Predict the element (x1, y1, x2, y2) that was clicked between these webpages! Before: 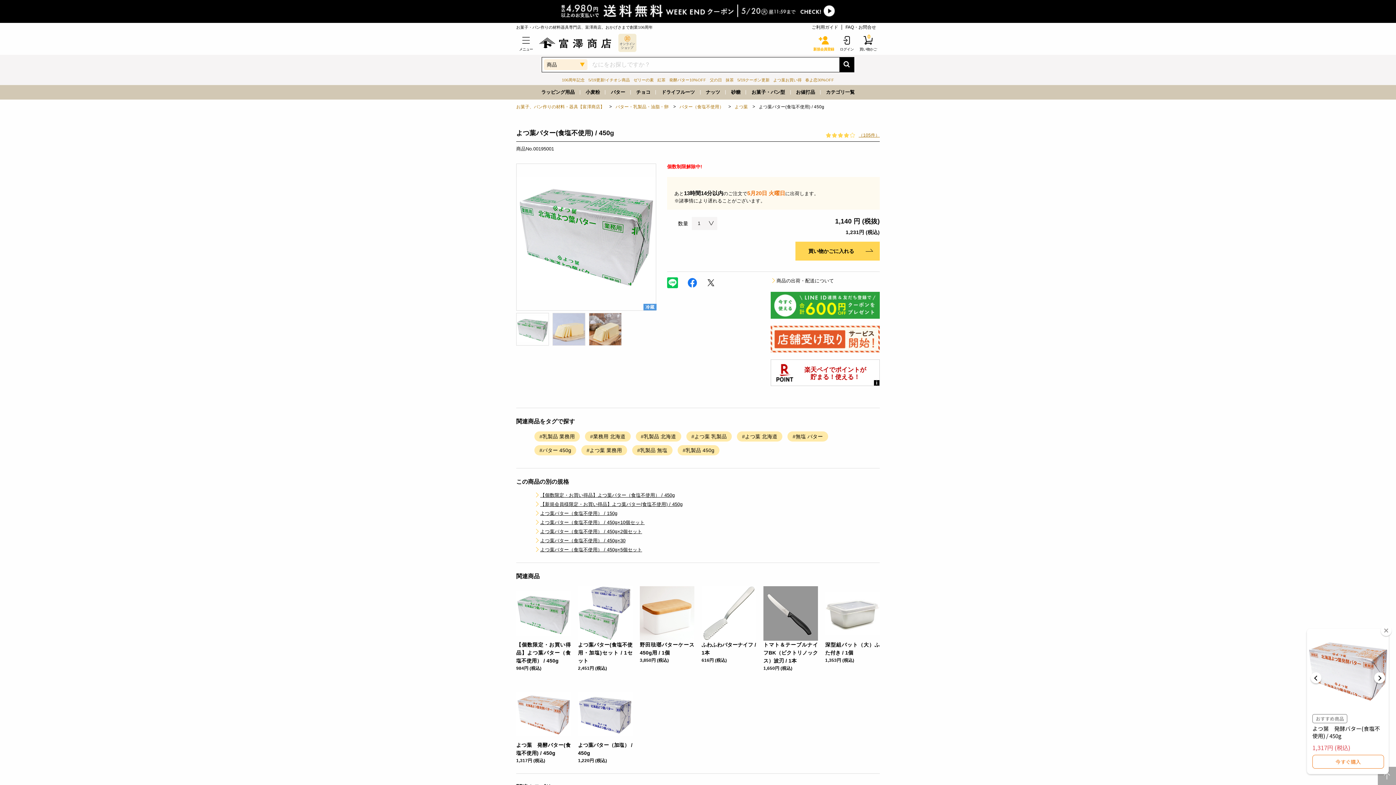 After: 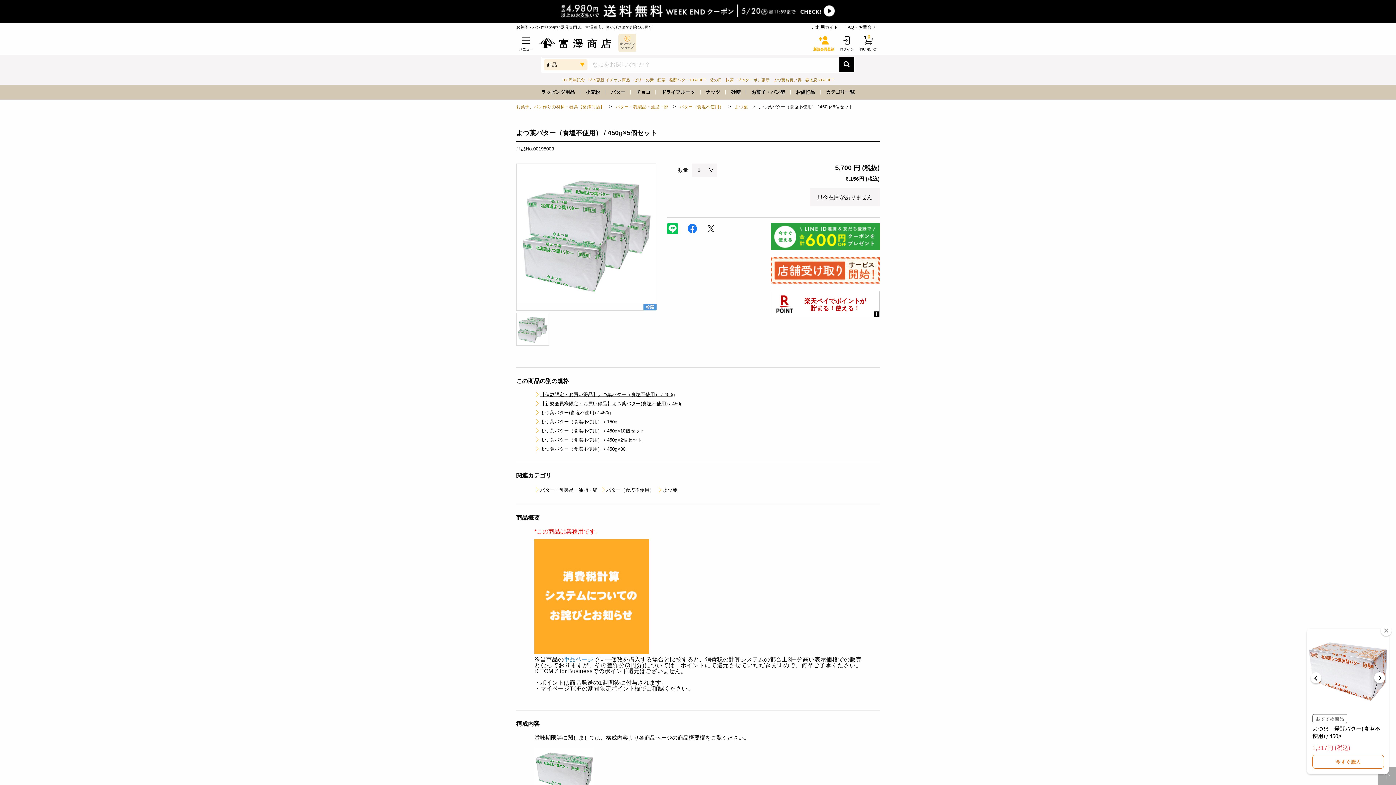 Action: label: よつ葉バター（食塩不使用） / 450g×5個セット bbox: (534, 547, 642, 552)